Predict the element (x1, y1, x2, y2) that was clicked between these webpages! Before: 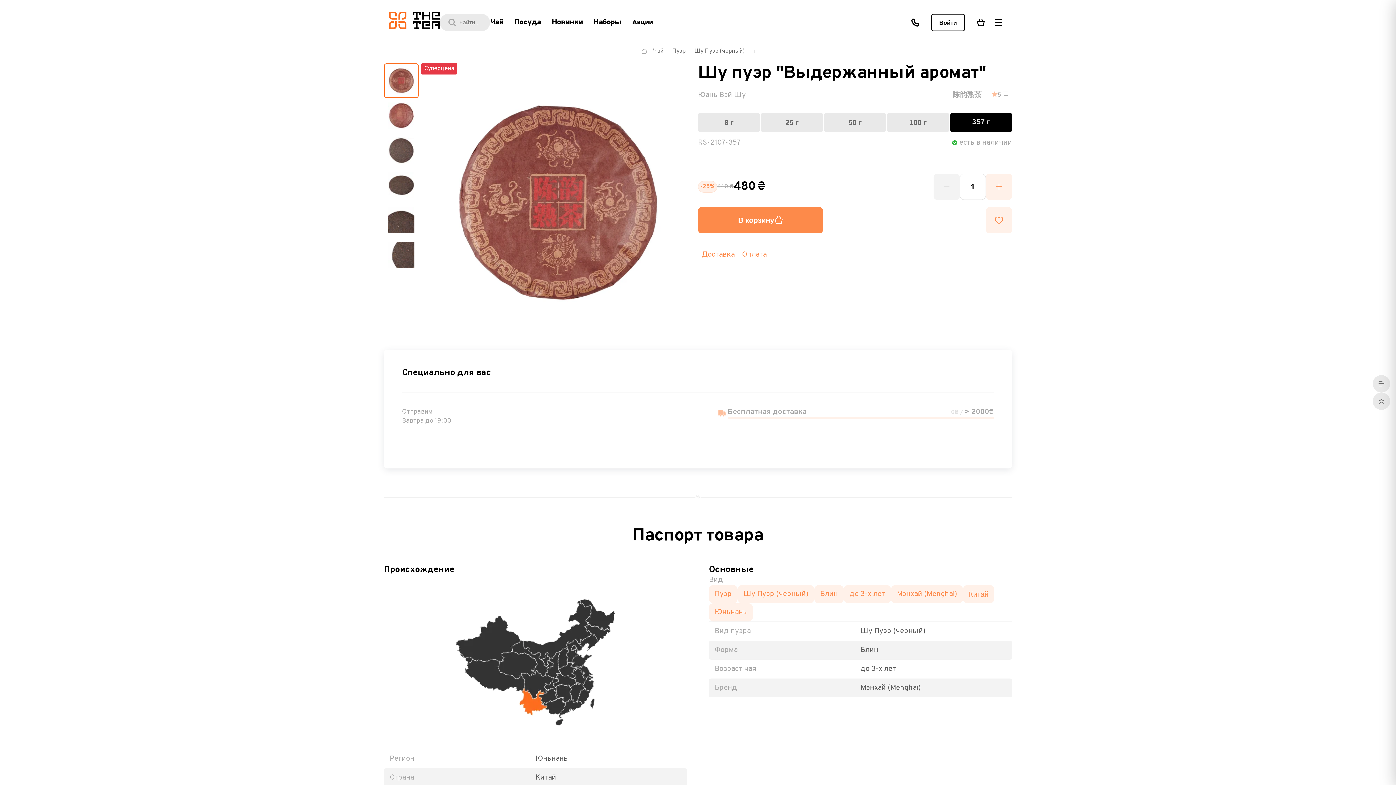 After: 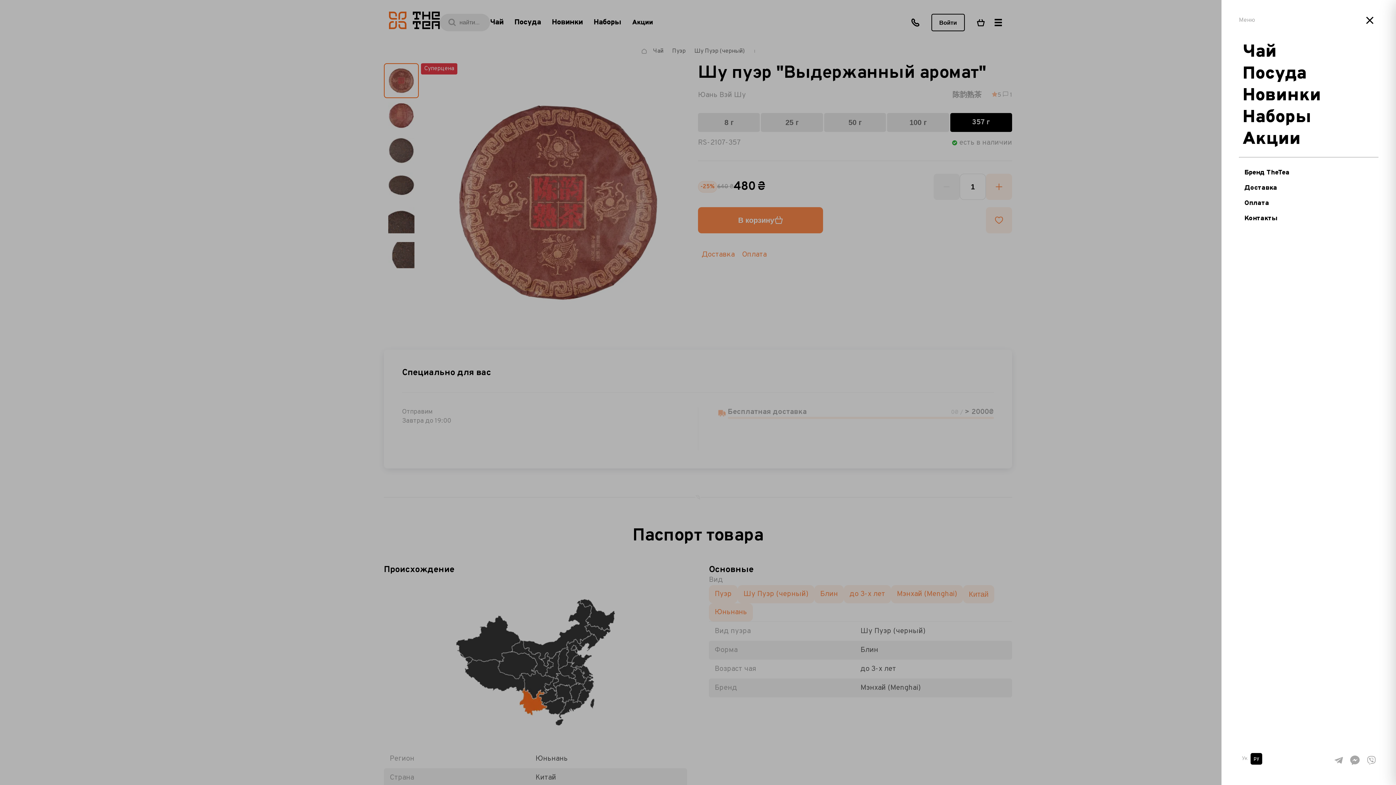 Action: bbox: (989, 13, 1007, 31)